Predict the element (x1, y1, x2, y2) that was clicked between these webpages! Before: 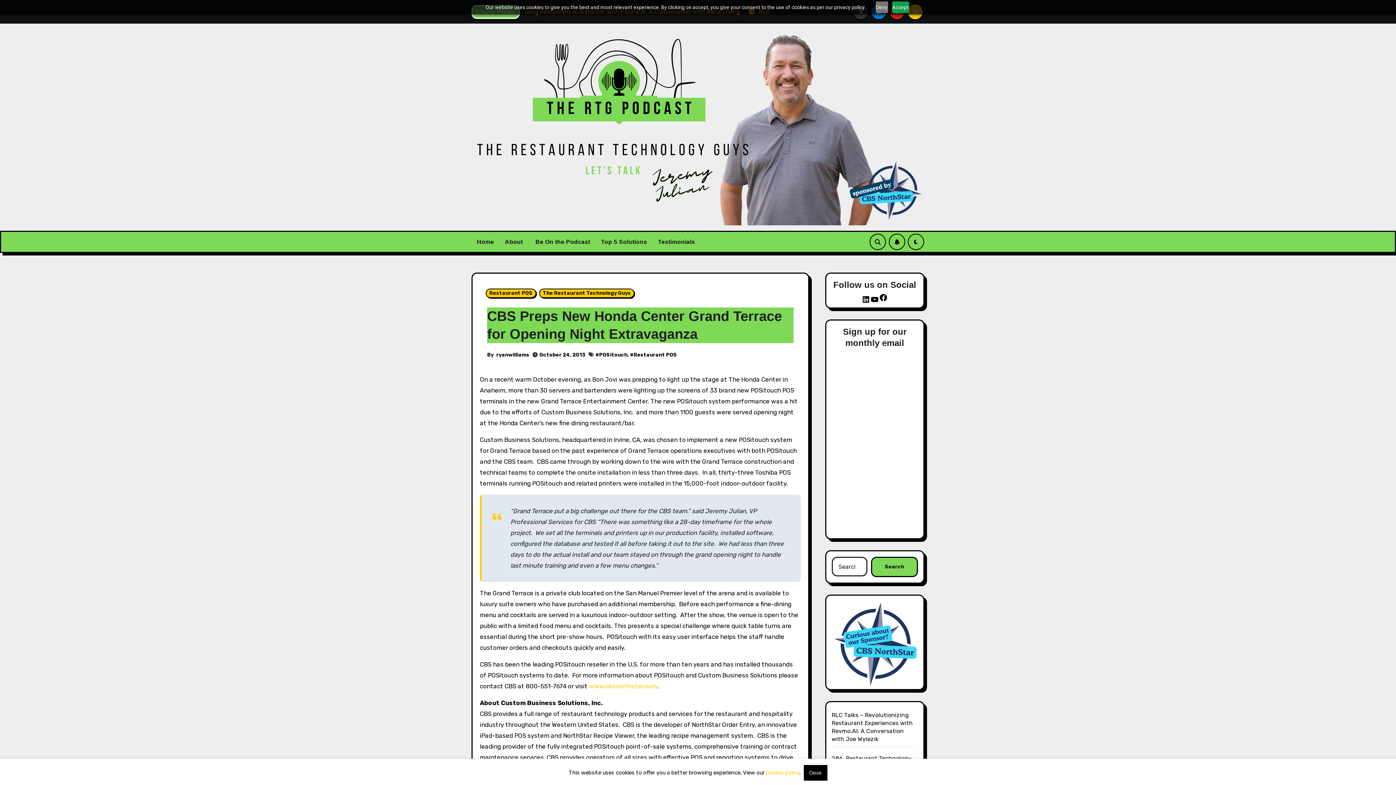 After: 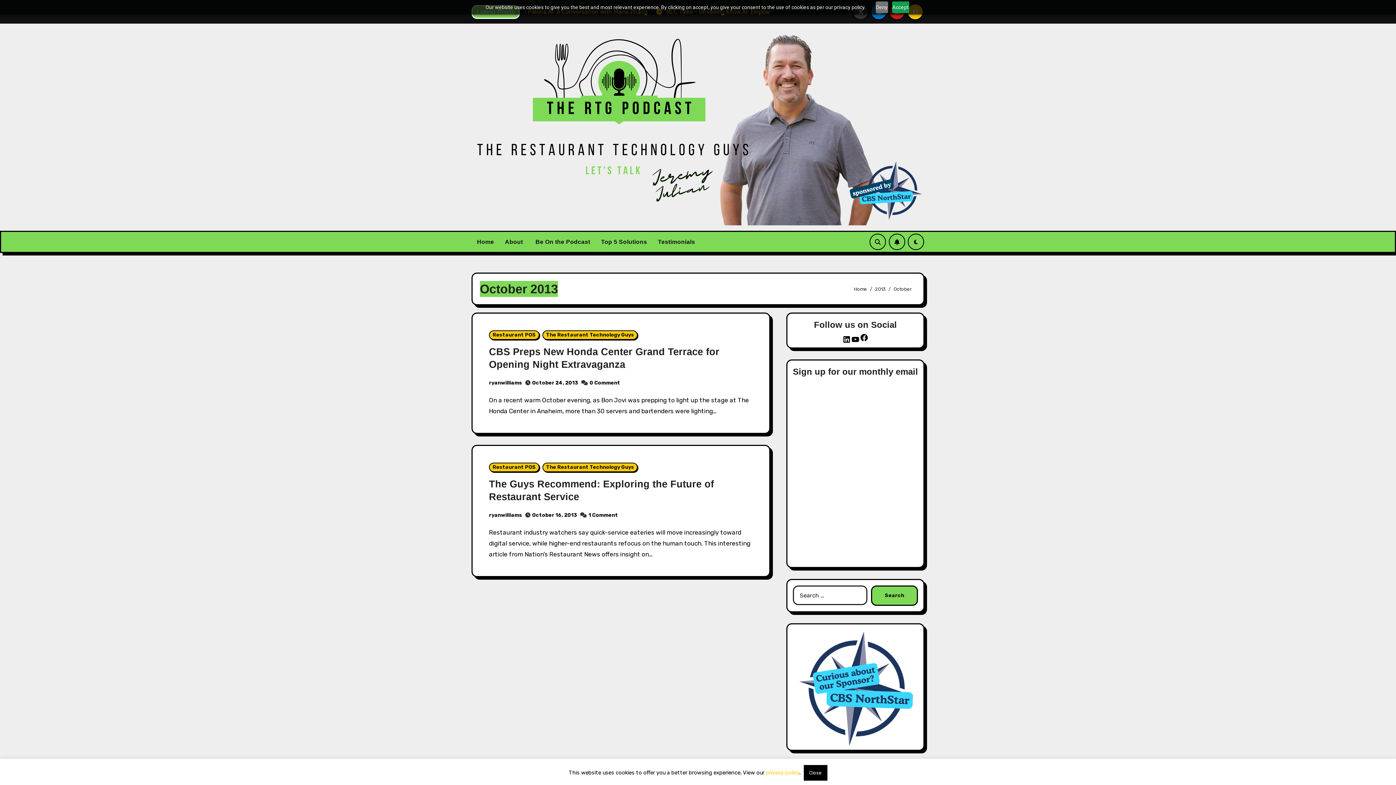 Action: bbox: (539, 352, 585, 358) label: October 24, 2013